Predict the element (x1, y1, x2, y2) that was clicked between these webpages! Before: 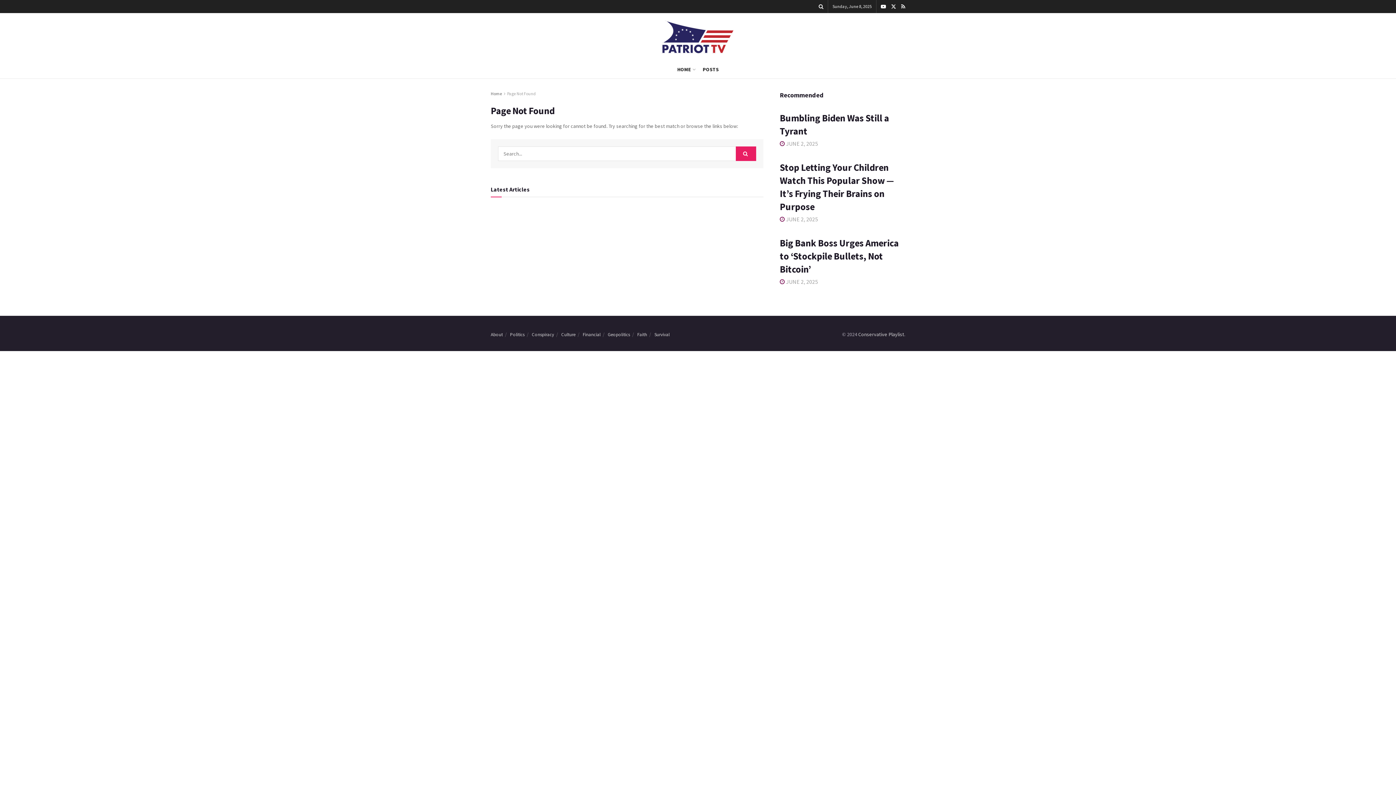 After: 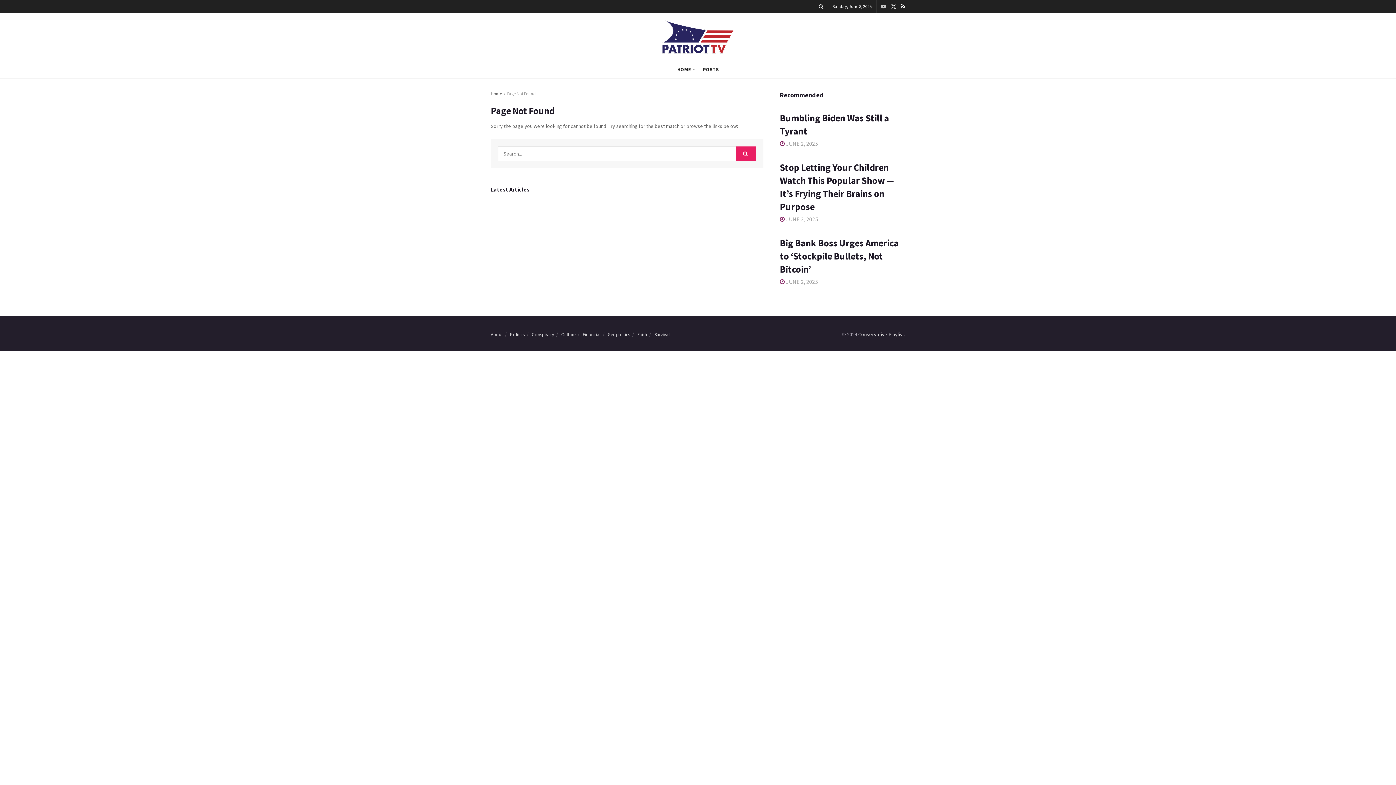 Action: bbox: (881, 0, 886, 13) label: Find us on Youtube